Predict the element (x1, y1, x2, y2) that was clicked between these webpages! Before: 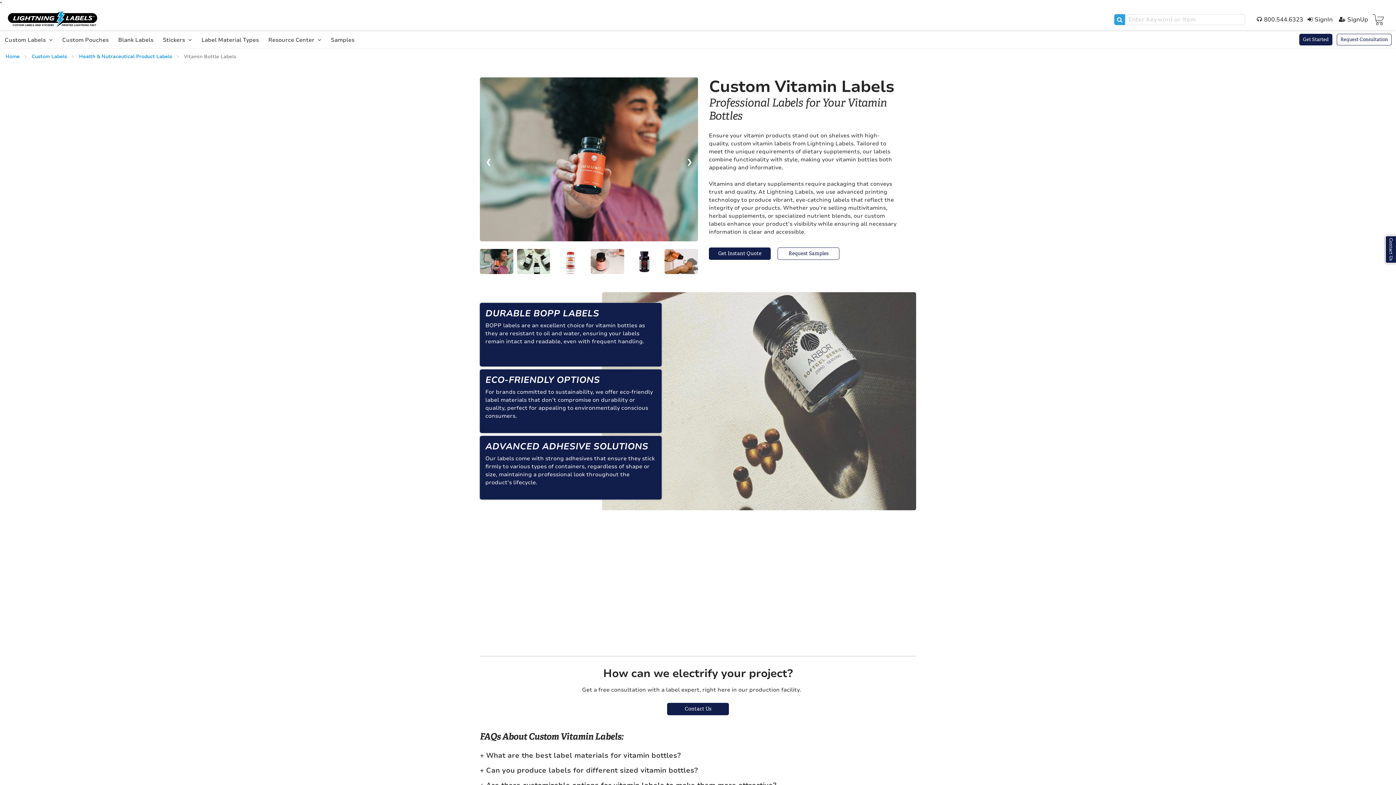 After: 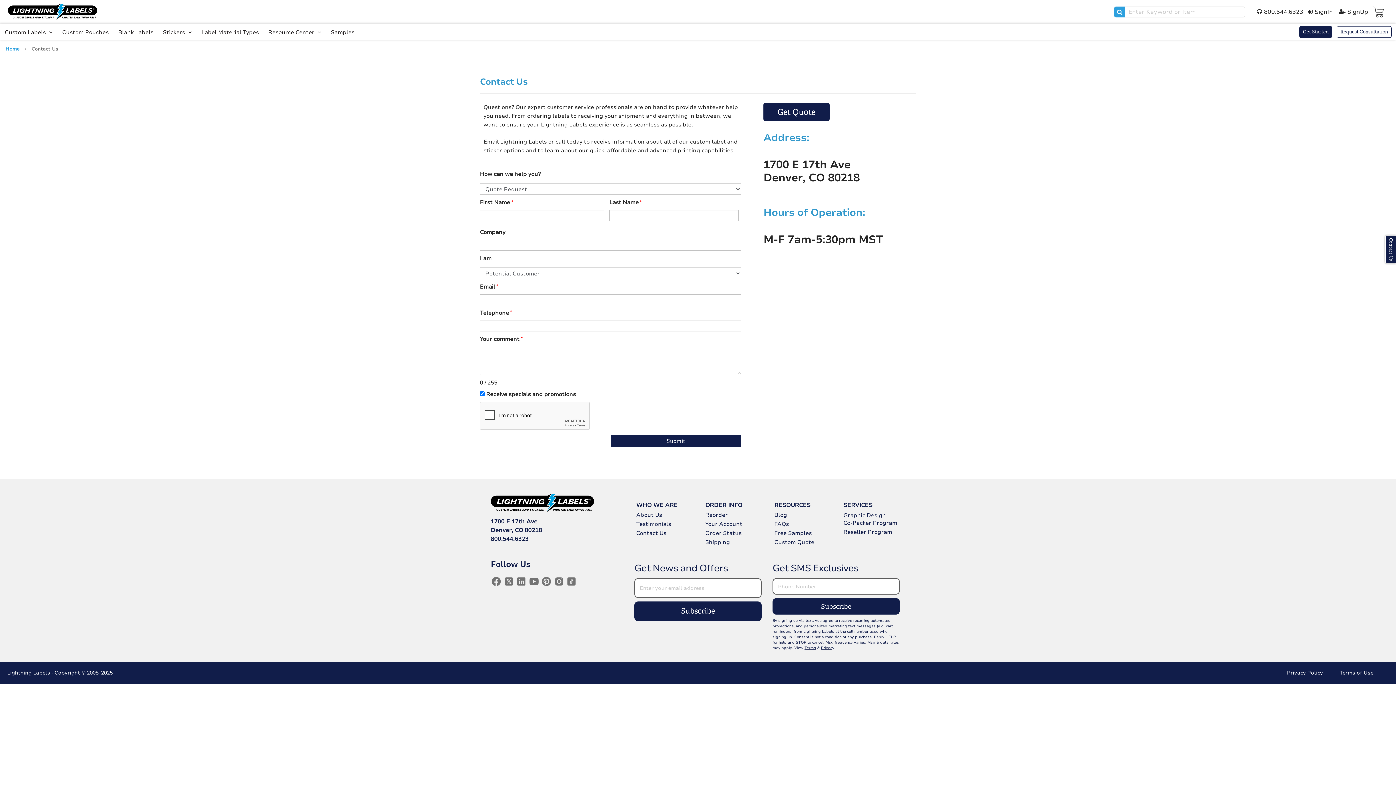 Action: label: Contact Us bbox: (1385, 235, 1396, 263)